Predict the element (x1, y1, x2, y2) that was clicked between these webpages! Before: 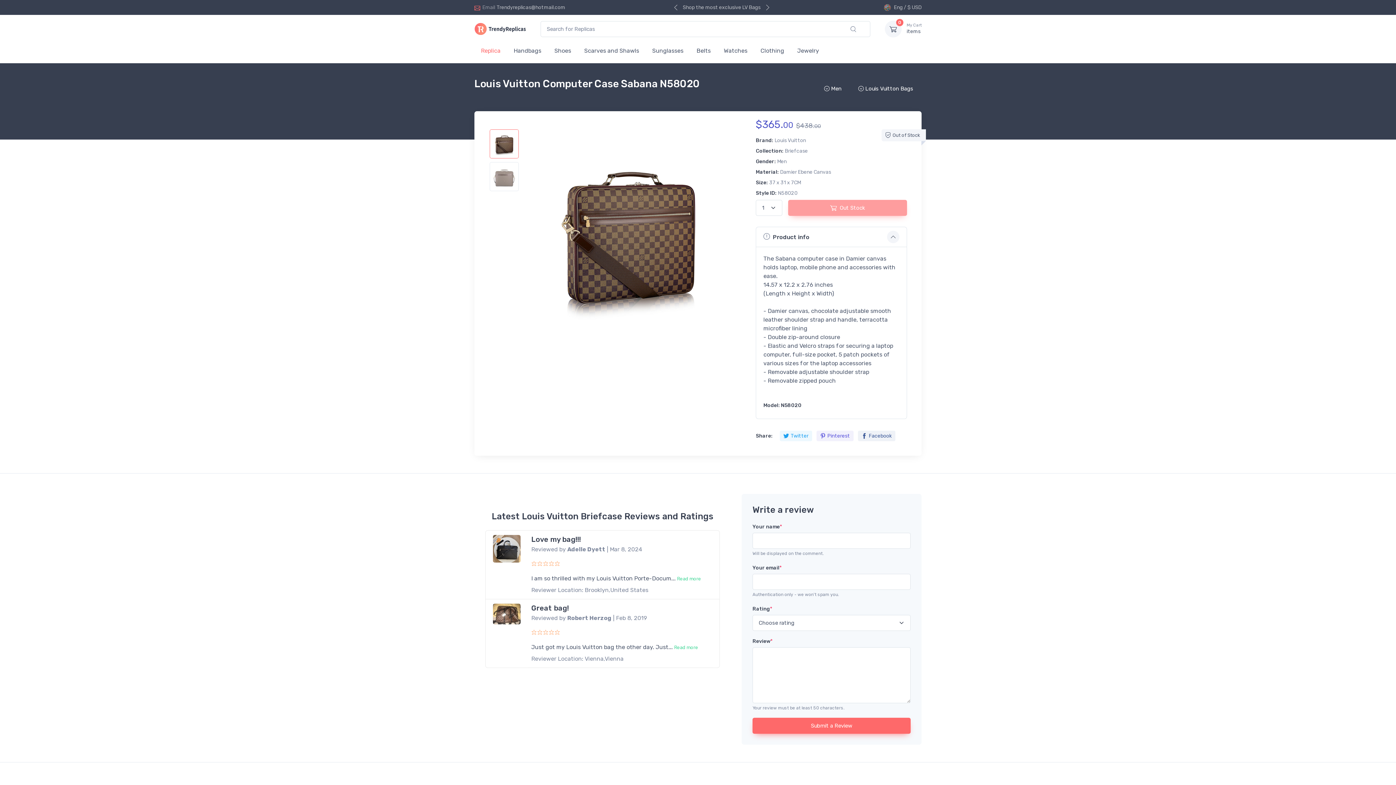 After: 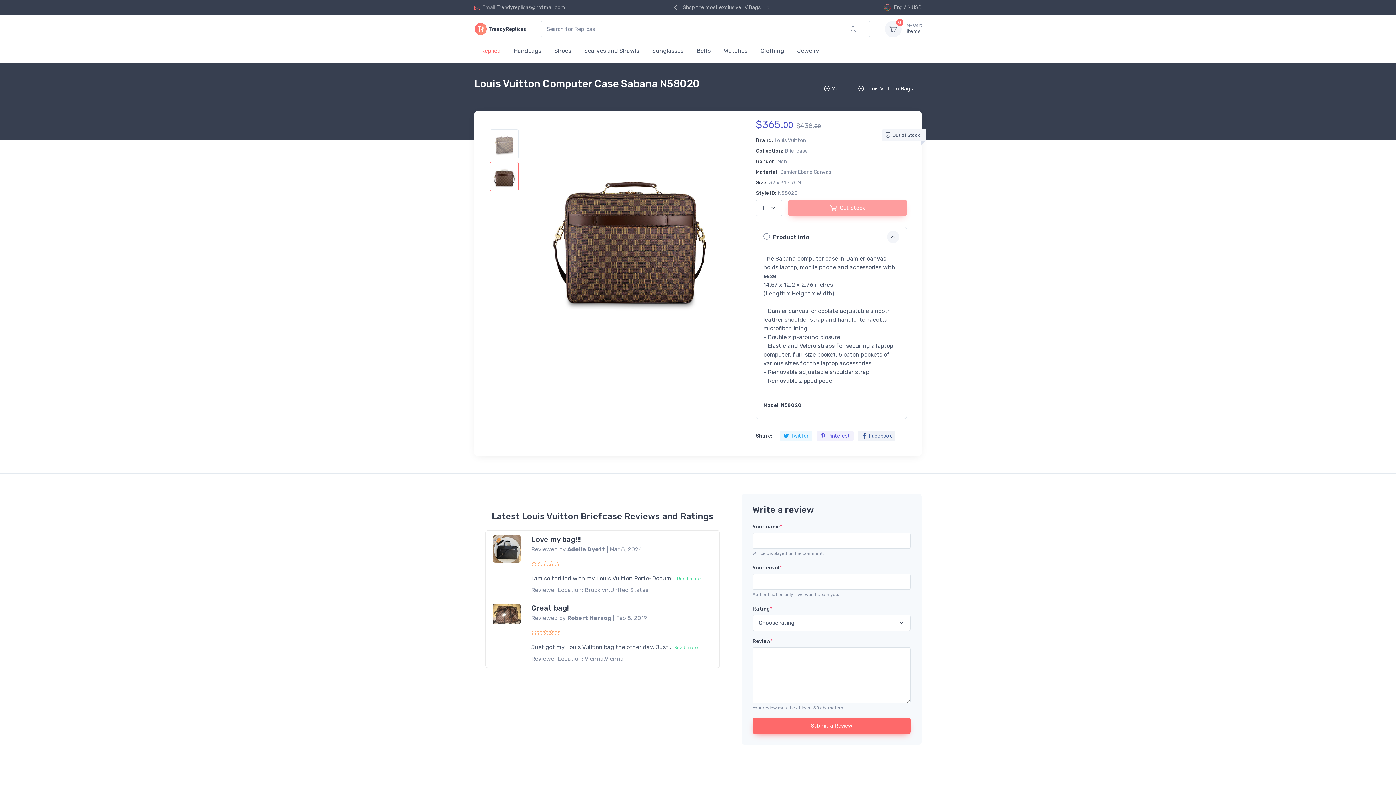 Action: bbox: (489, 162, 518, 191)